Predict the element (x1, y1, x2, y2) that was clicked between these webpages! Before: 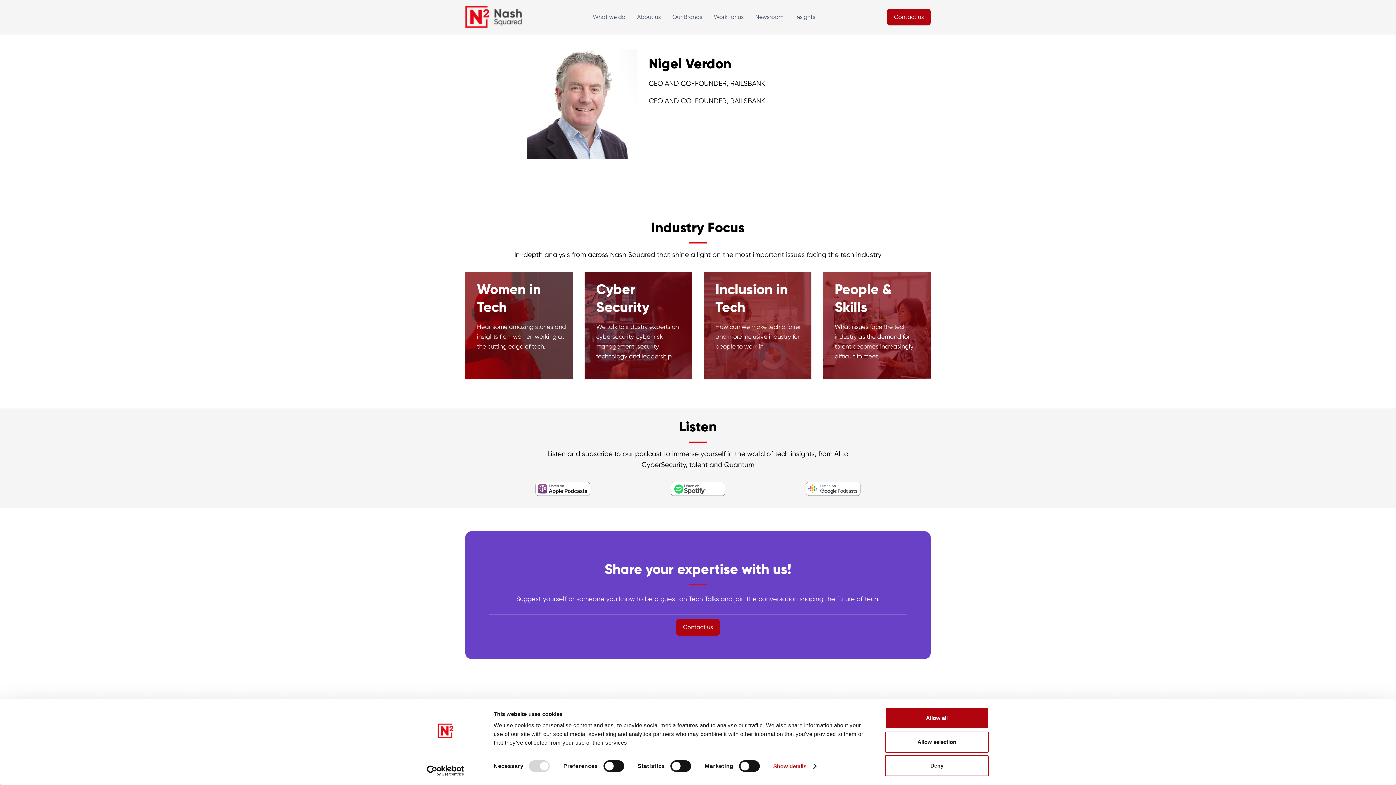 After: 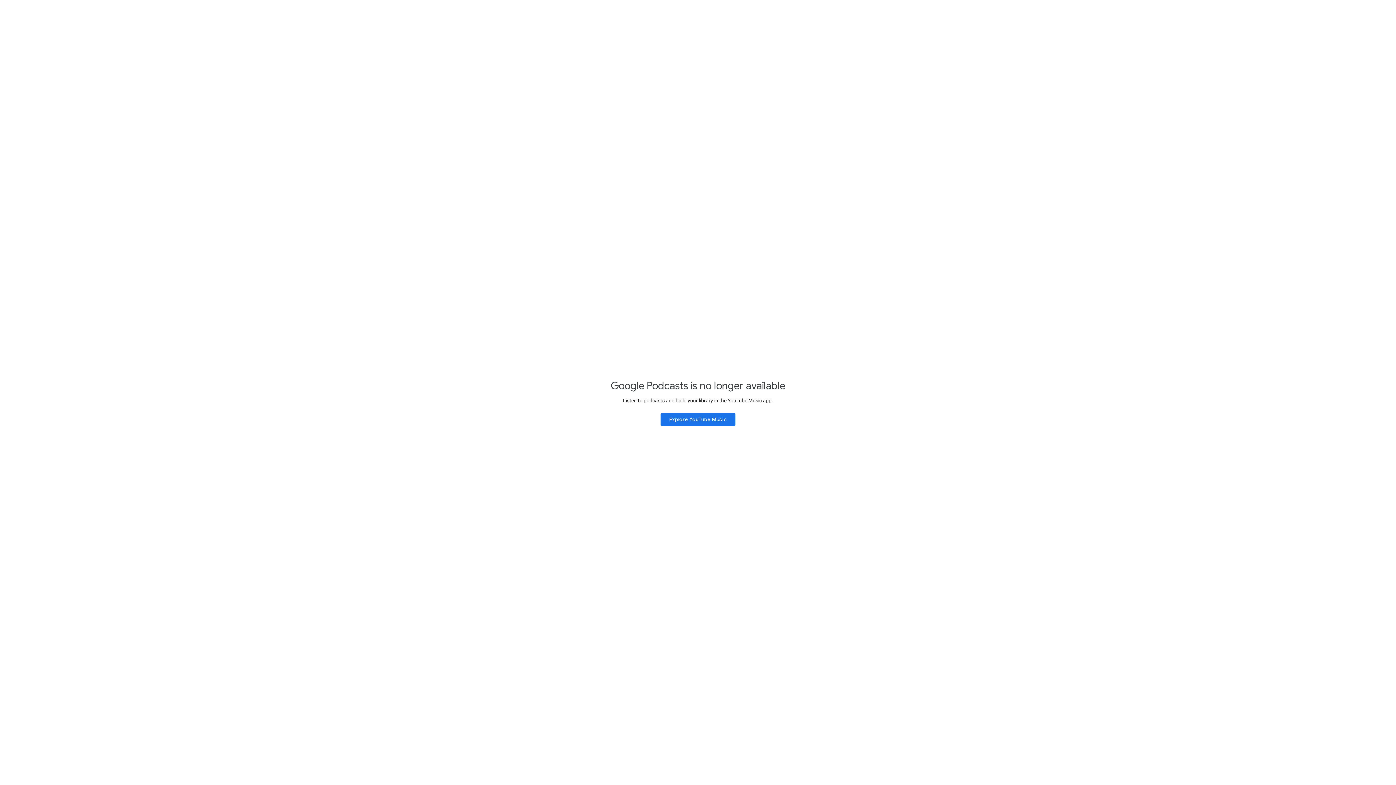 Action: bbox: (806, 482, 860, 495)